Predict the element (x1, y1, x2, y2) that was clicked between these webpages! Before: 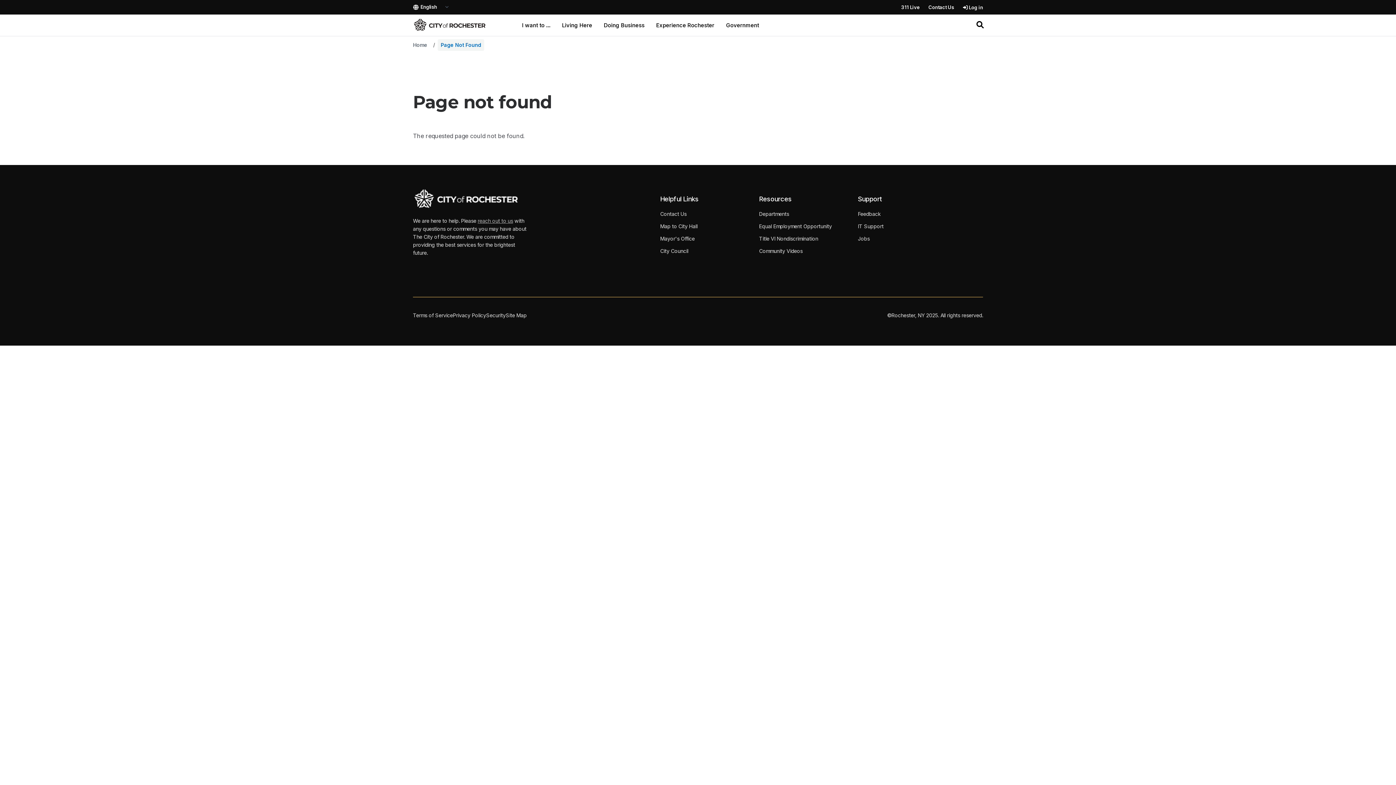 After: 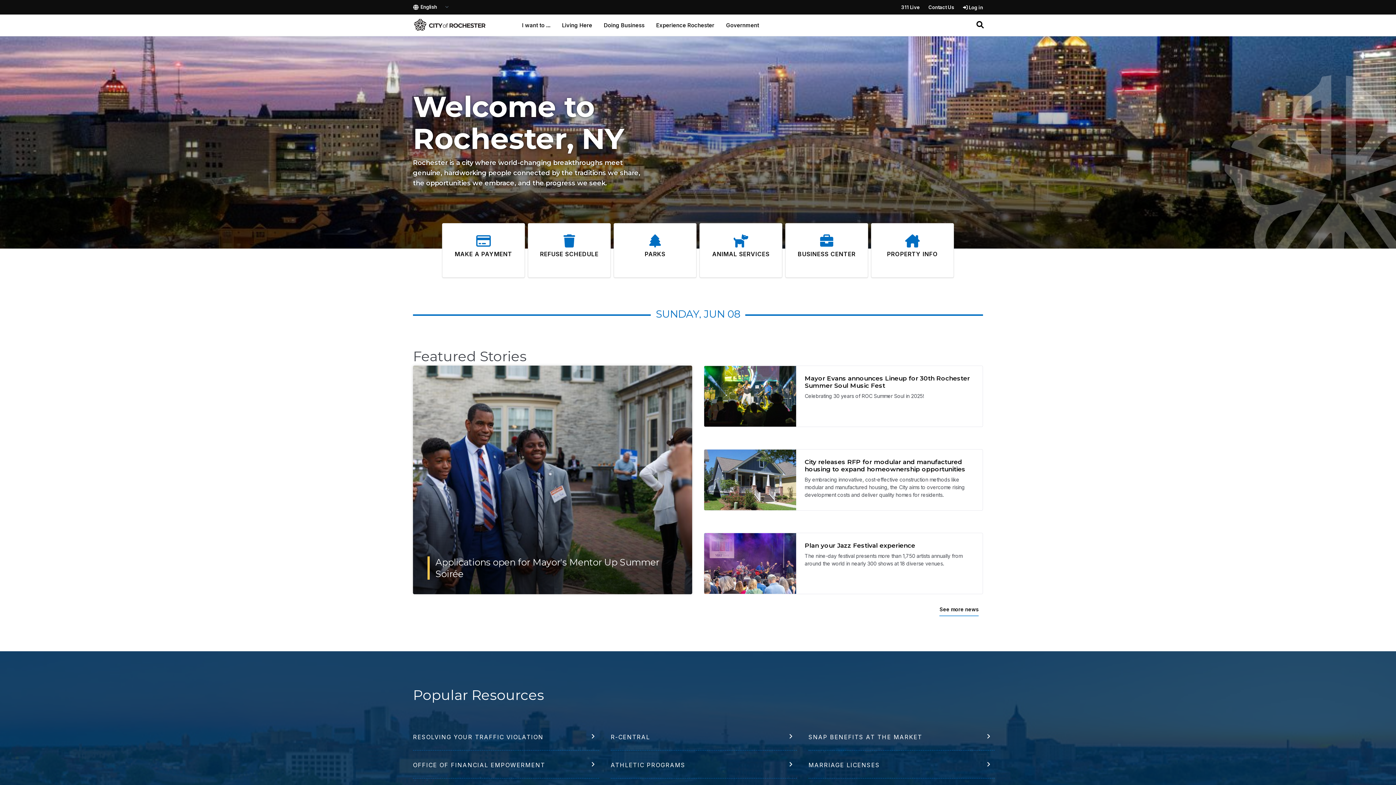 Action: bbox: (413, 15, 485, 34)